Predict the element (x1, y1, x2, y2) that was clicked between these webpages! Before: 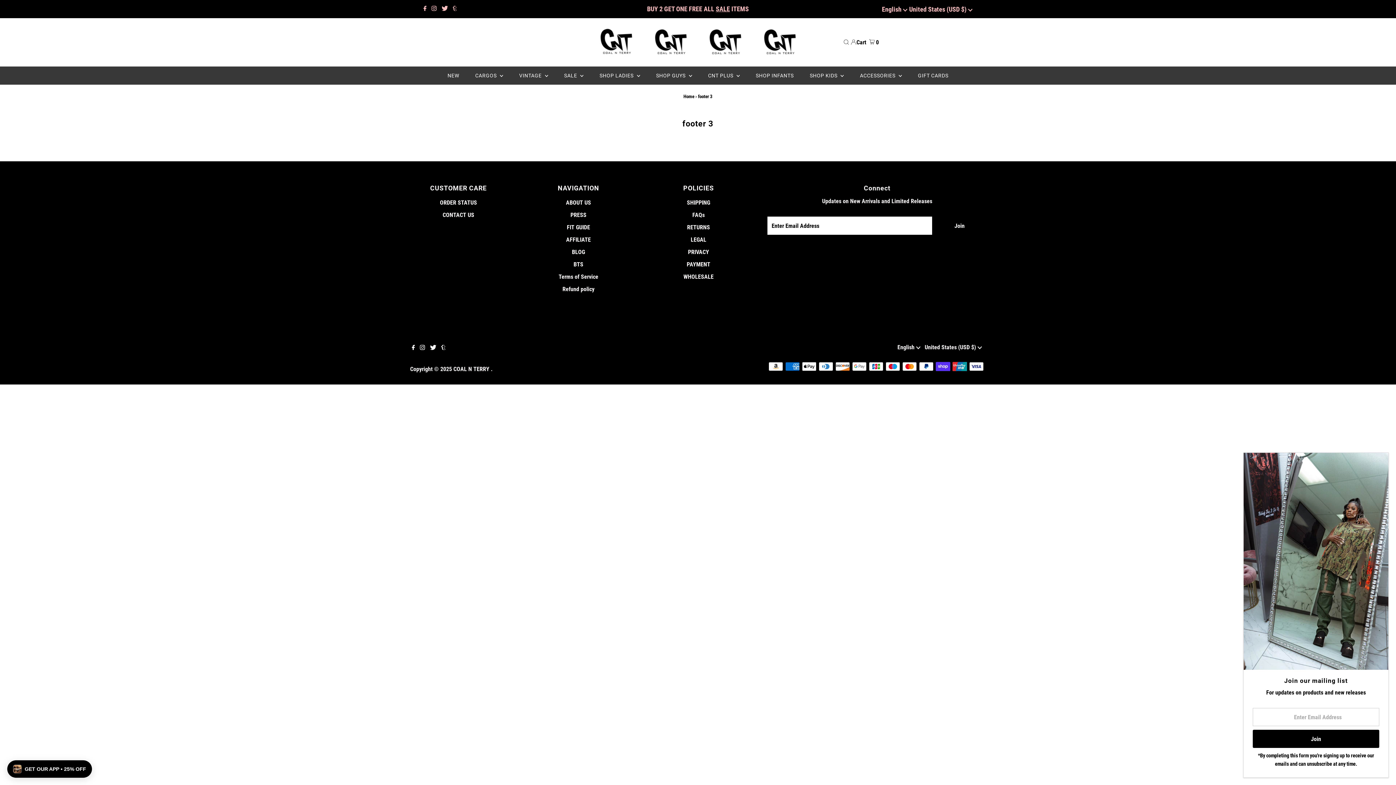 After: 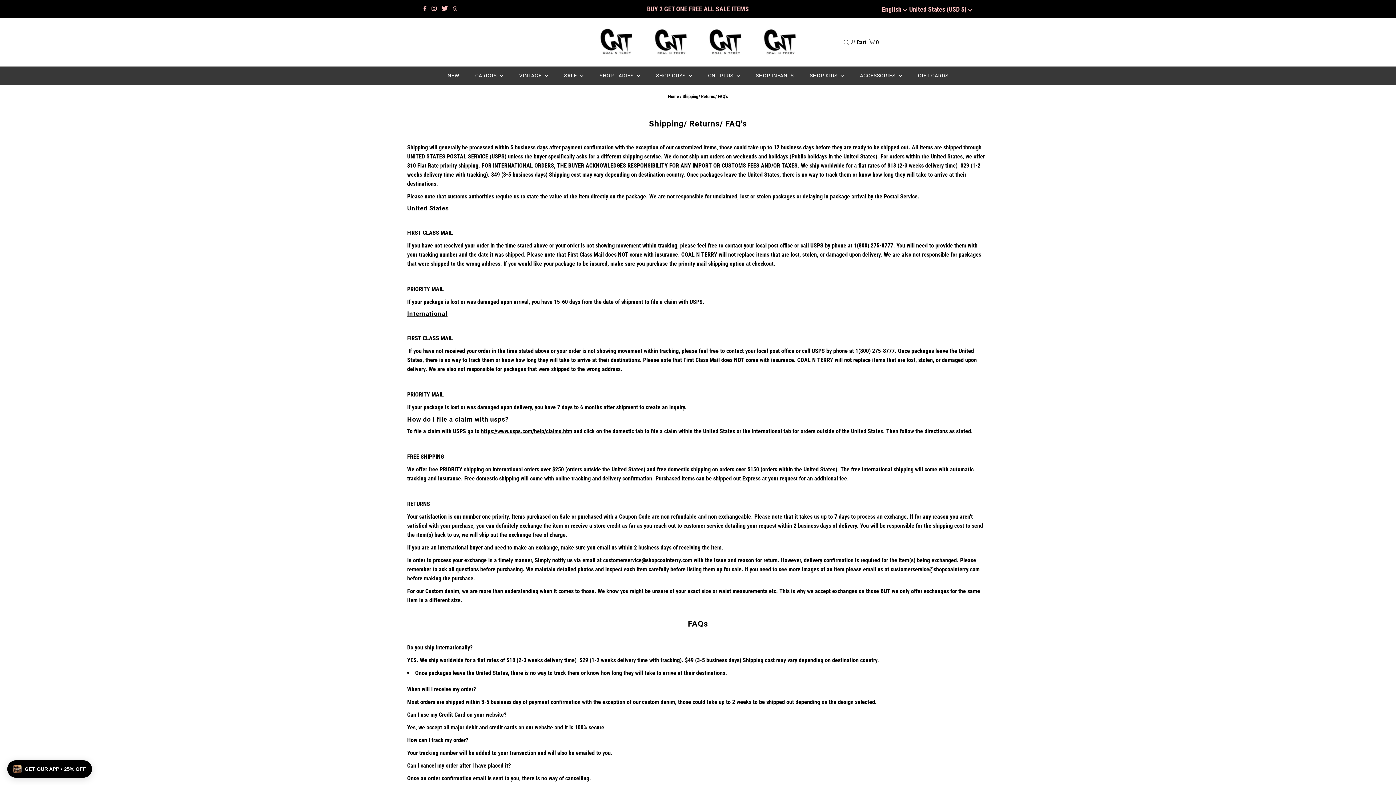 Action: bbox: (687, 199, 710, 206) label: SHIPPING